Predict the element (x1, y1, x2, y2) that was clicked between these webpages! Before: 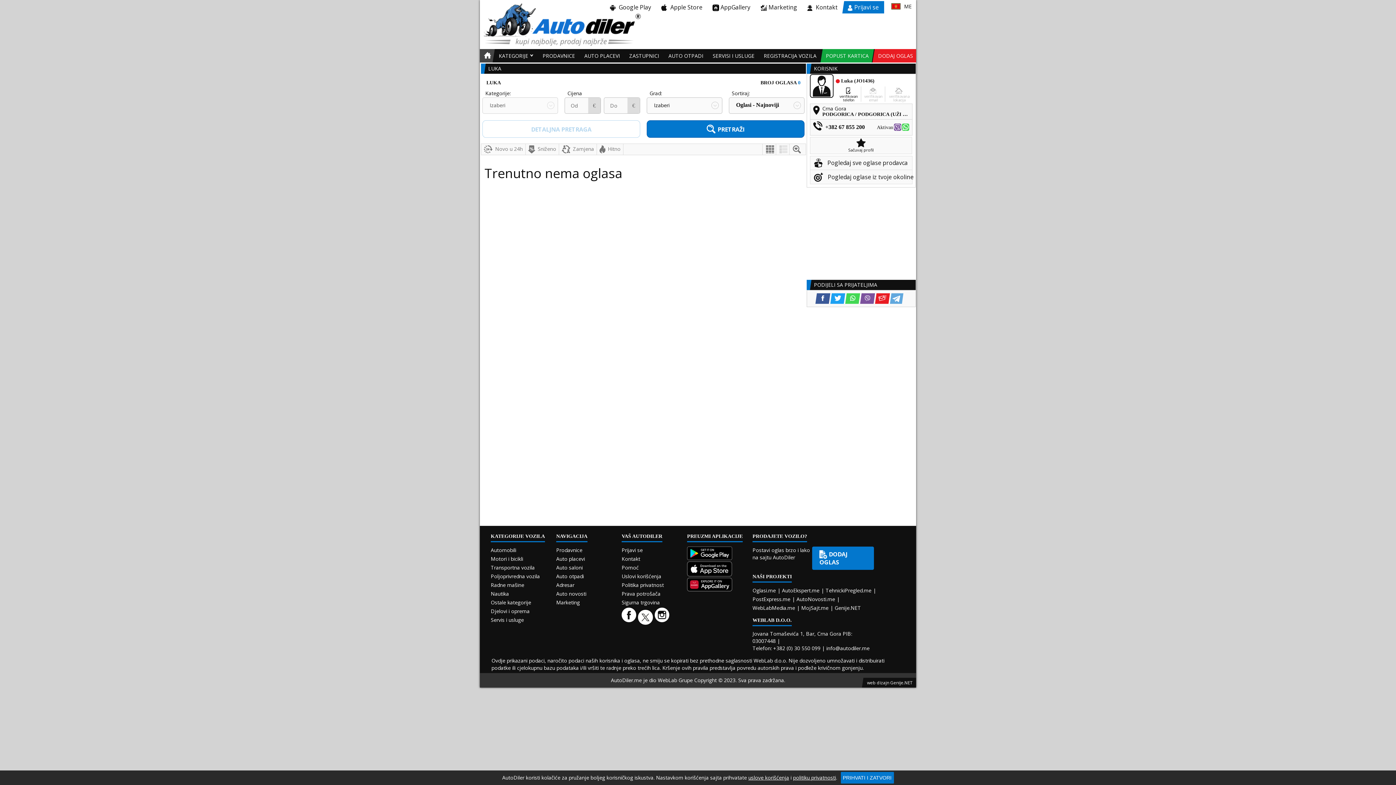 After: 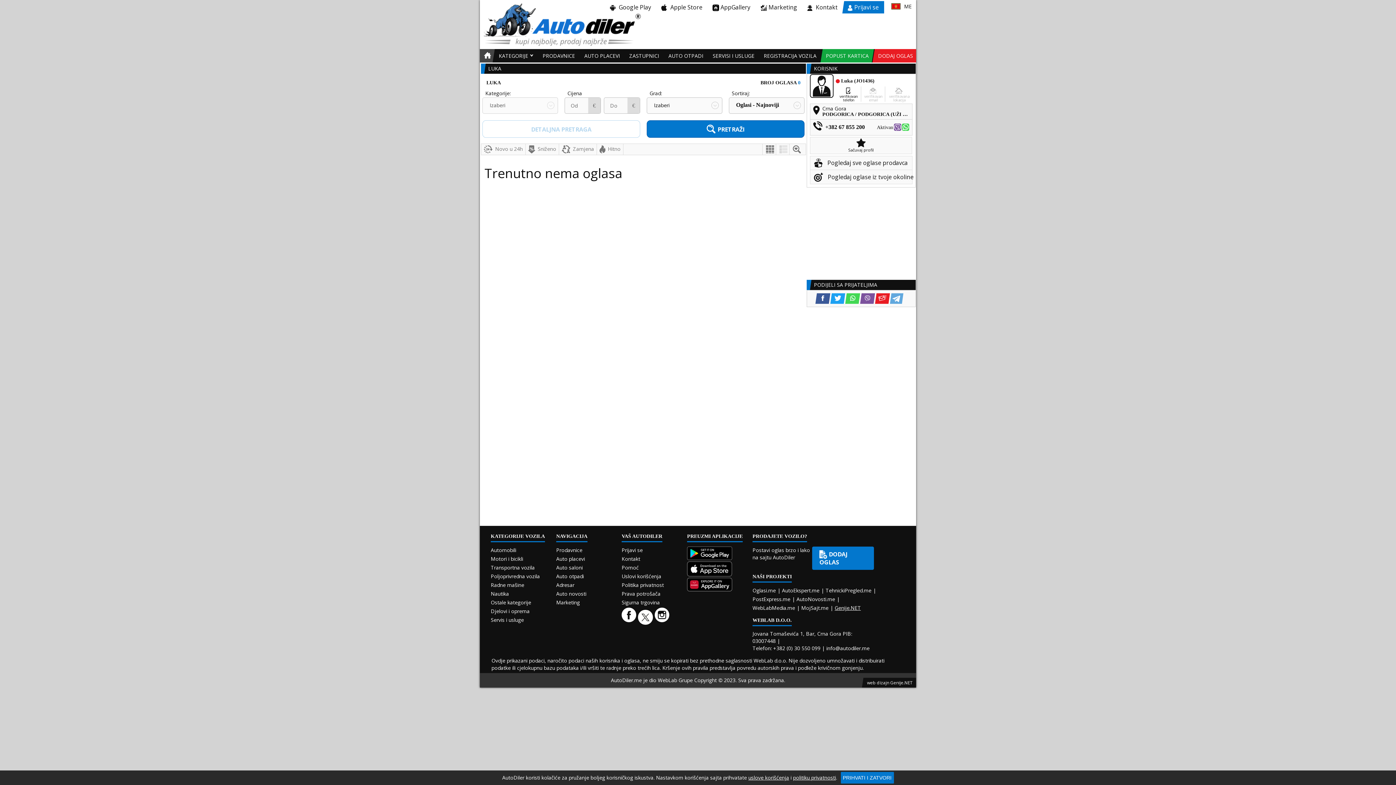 Action: bbox: (834, 604, 861, 611) label: Genije.NET